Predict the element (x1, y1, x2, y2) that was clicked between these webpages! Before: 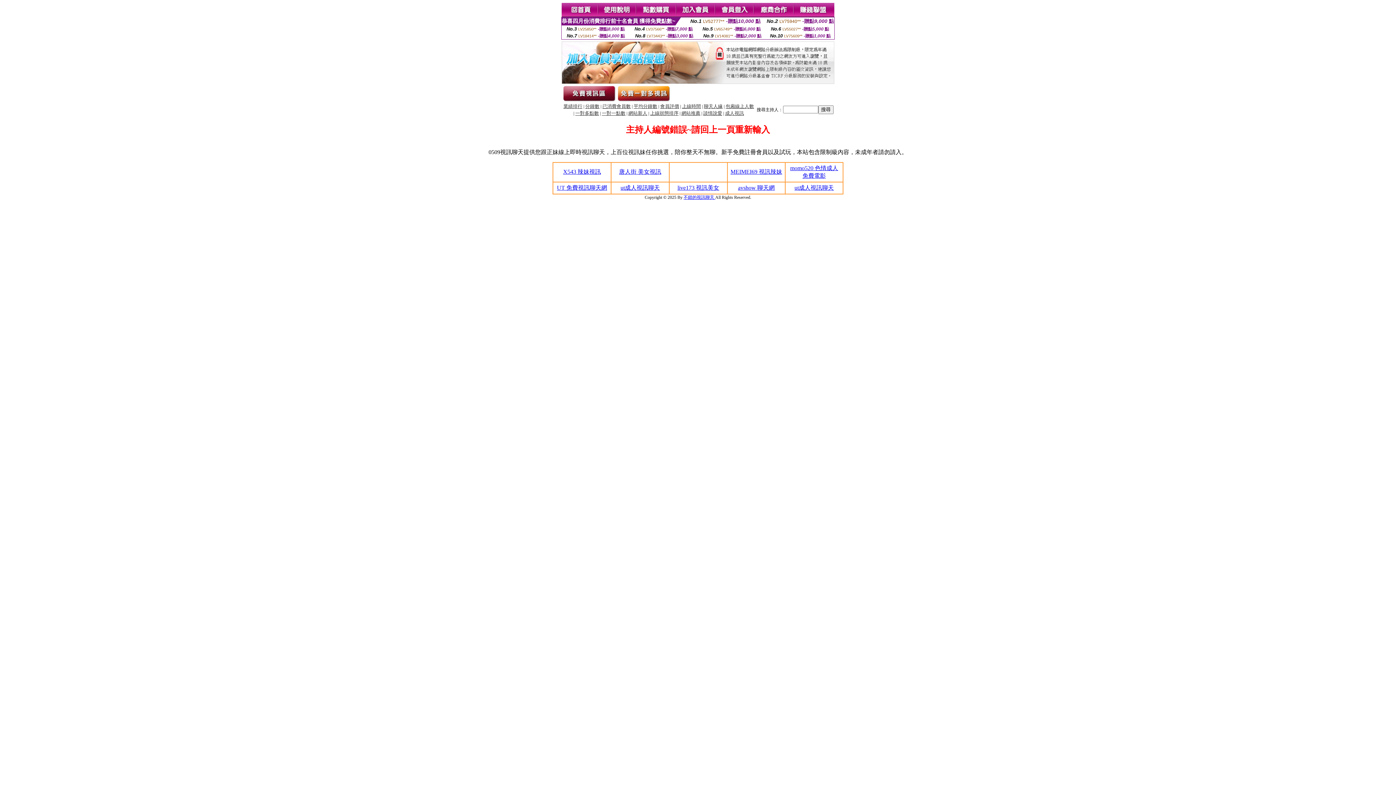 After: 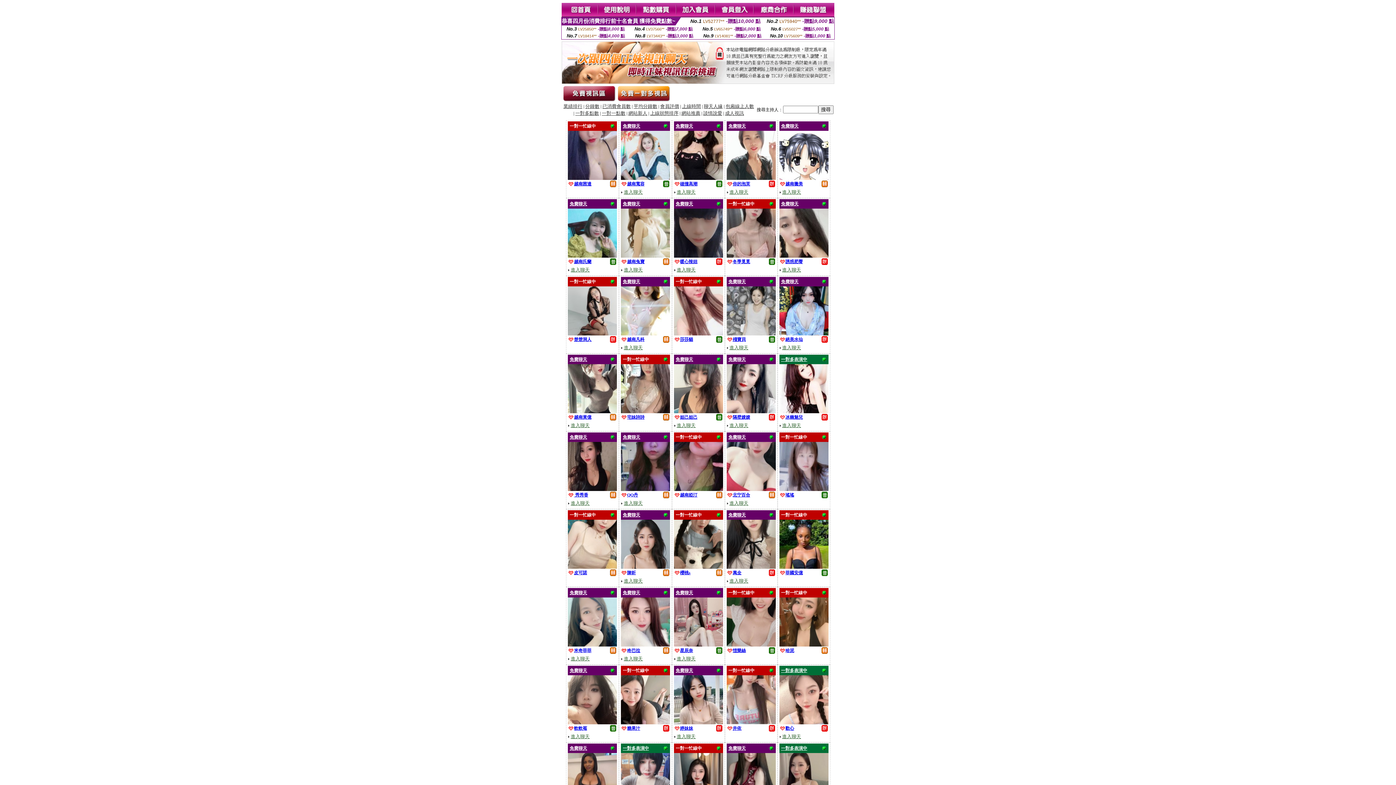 Action: label: 已消費會員數 bbox: (602, 104, 630, 109)